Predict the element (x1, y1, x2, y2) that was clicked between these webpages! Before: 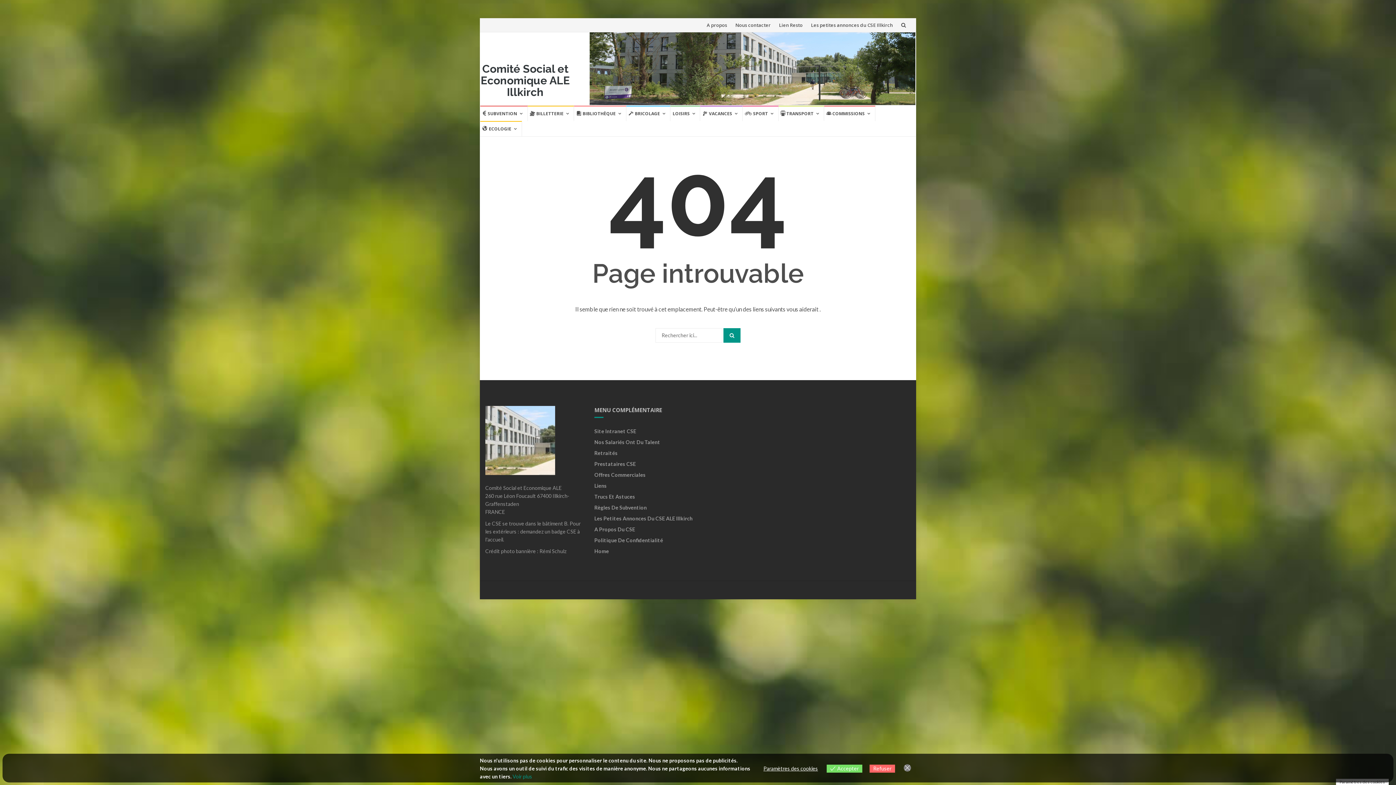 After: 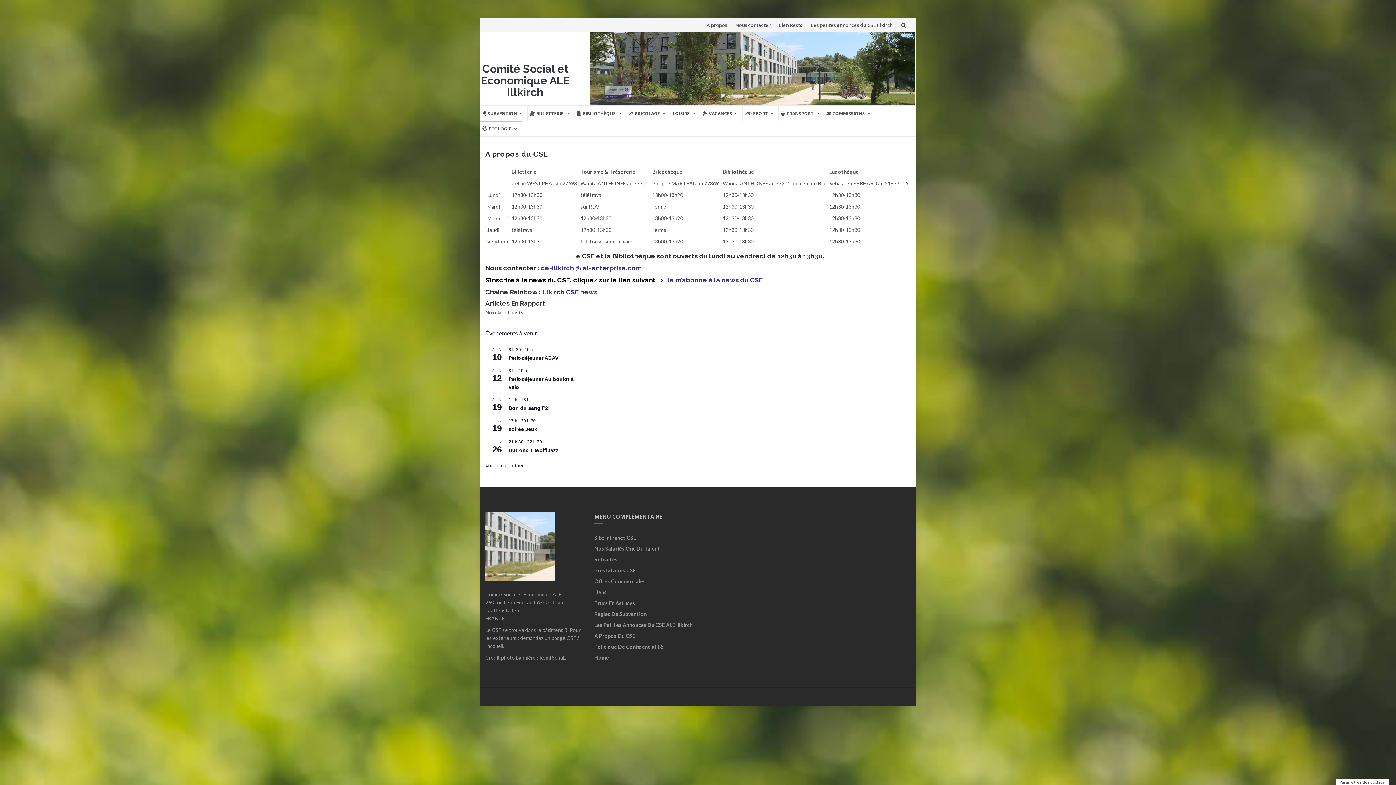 Action: label: A Propos Du CSE bbox: (594, 526, 635, 532)